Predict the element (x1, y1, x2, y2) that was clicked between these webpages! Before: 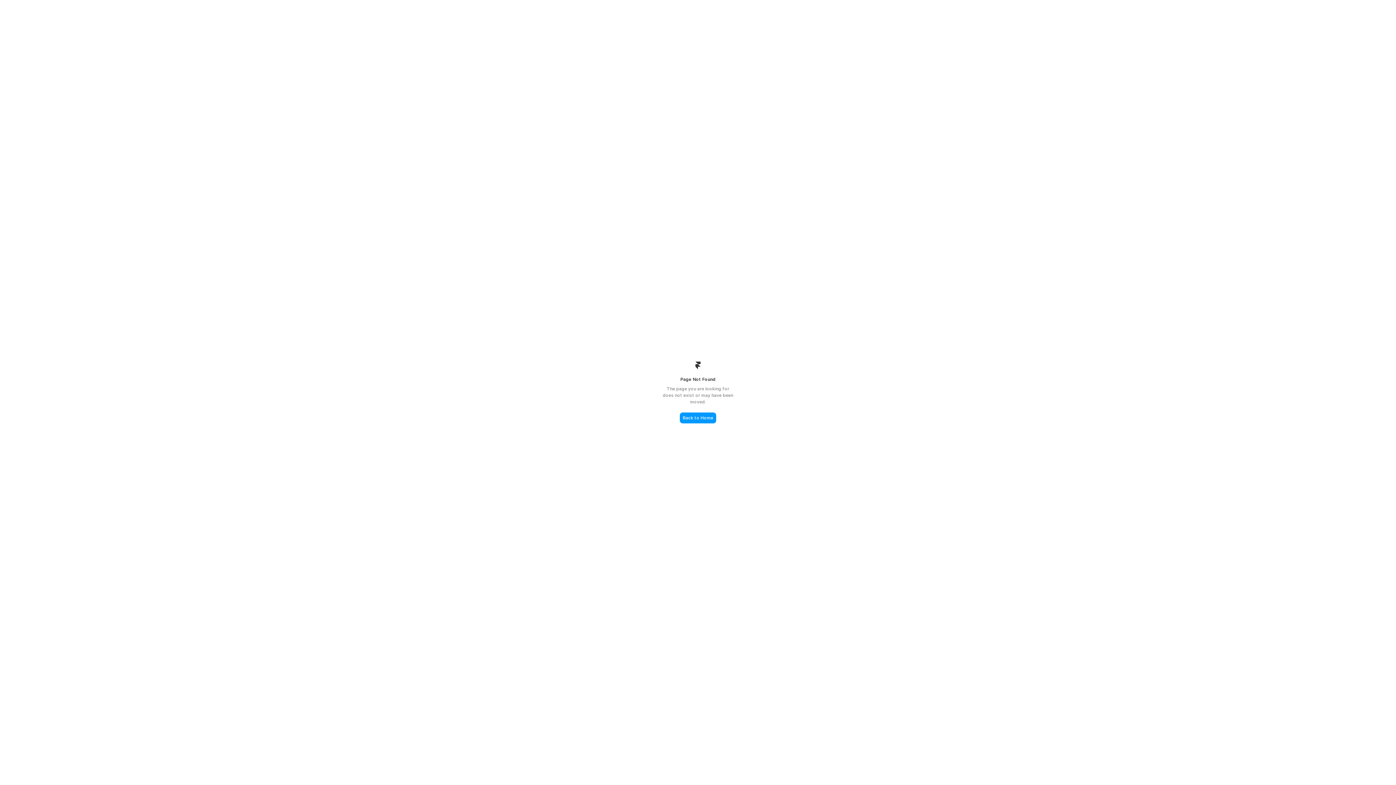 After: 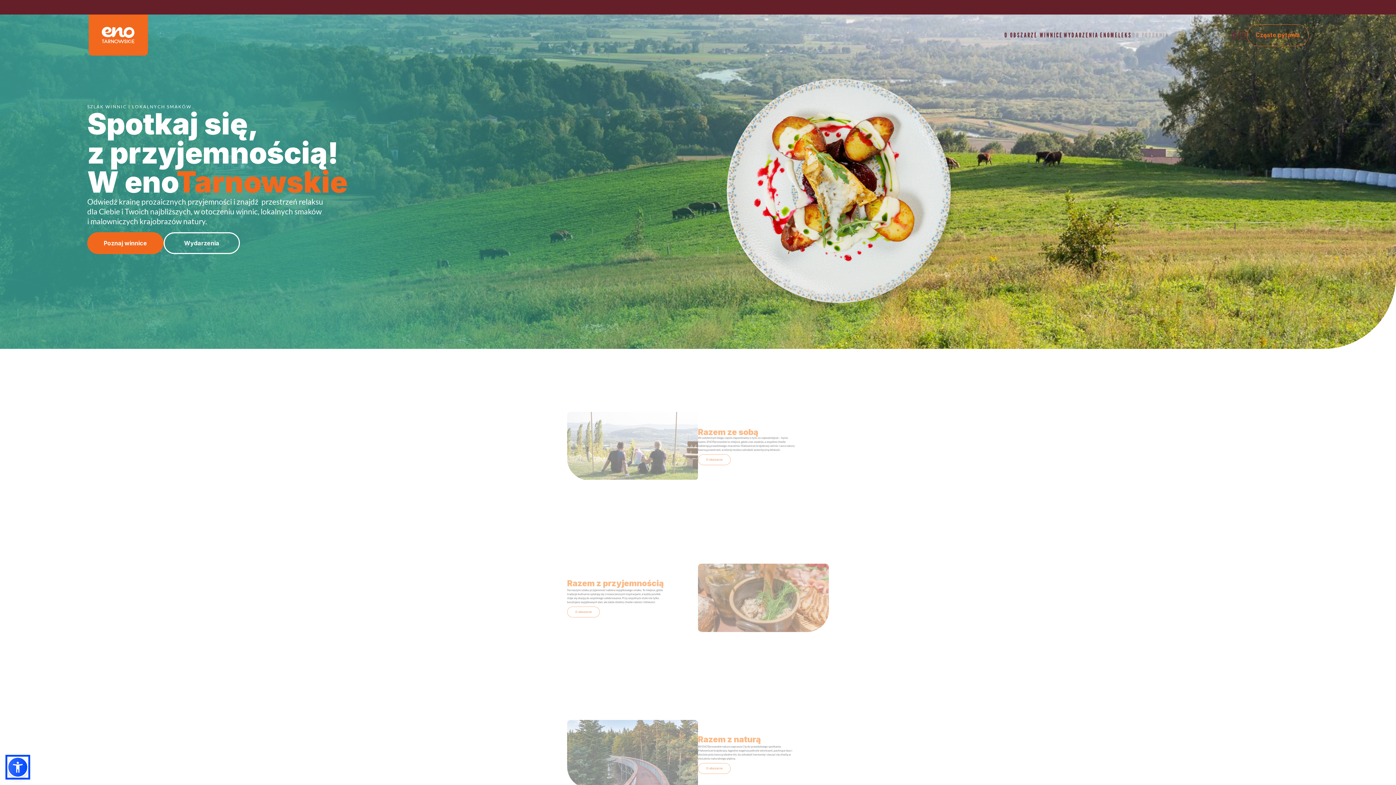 Action: bbox: (680, 412, 716, 423) label: Back to Home